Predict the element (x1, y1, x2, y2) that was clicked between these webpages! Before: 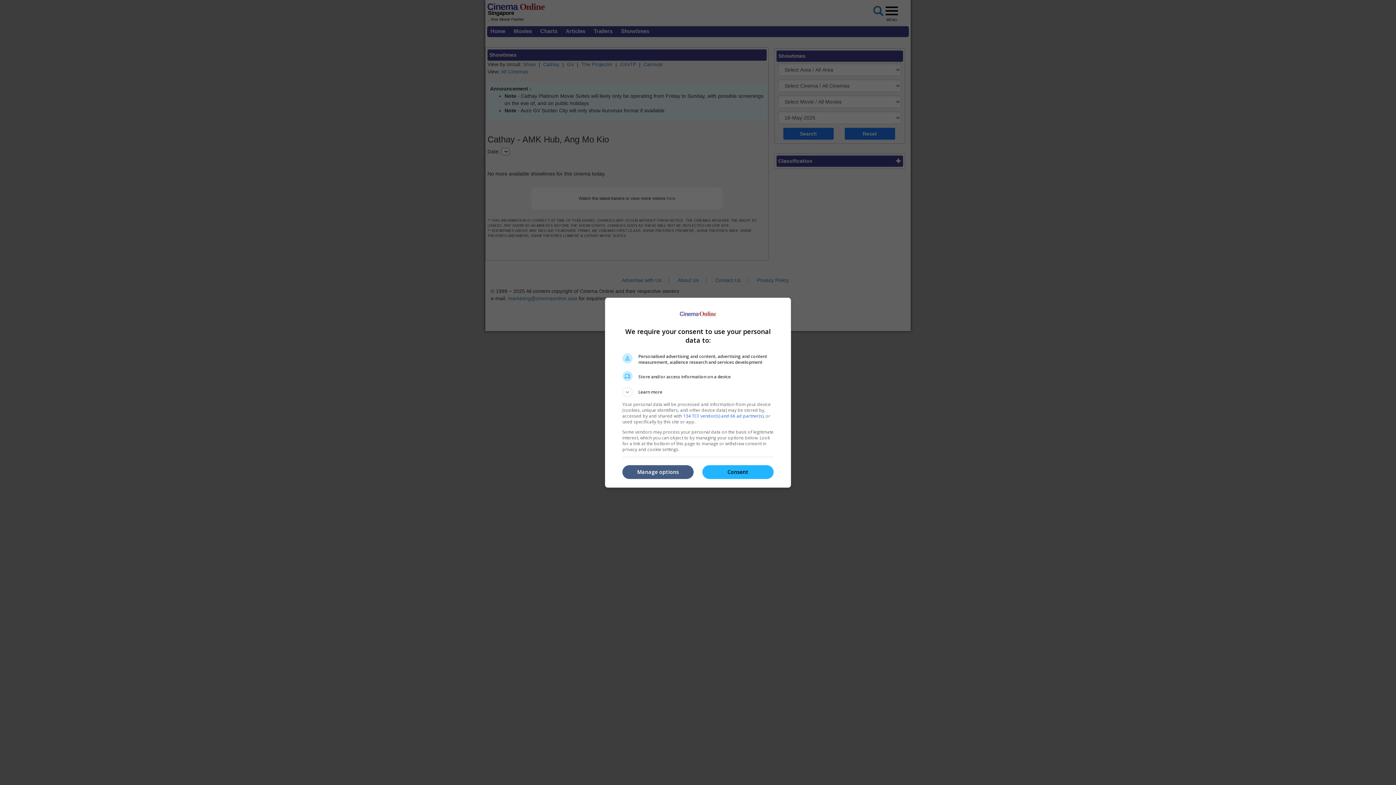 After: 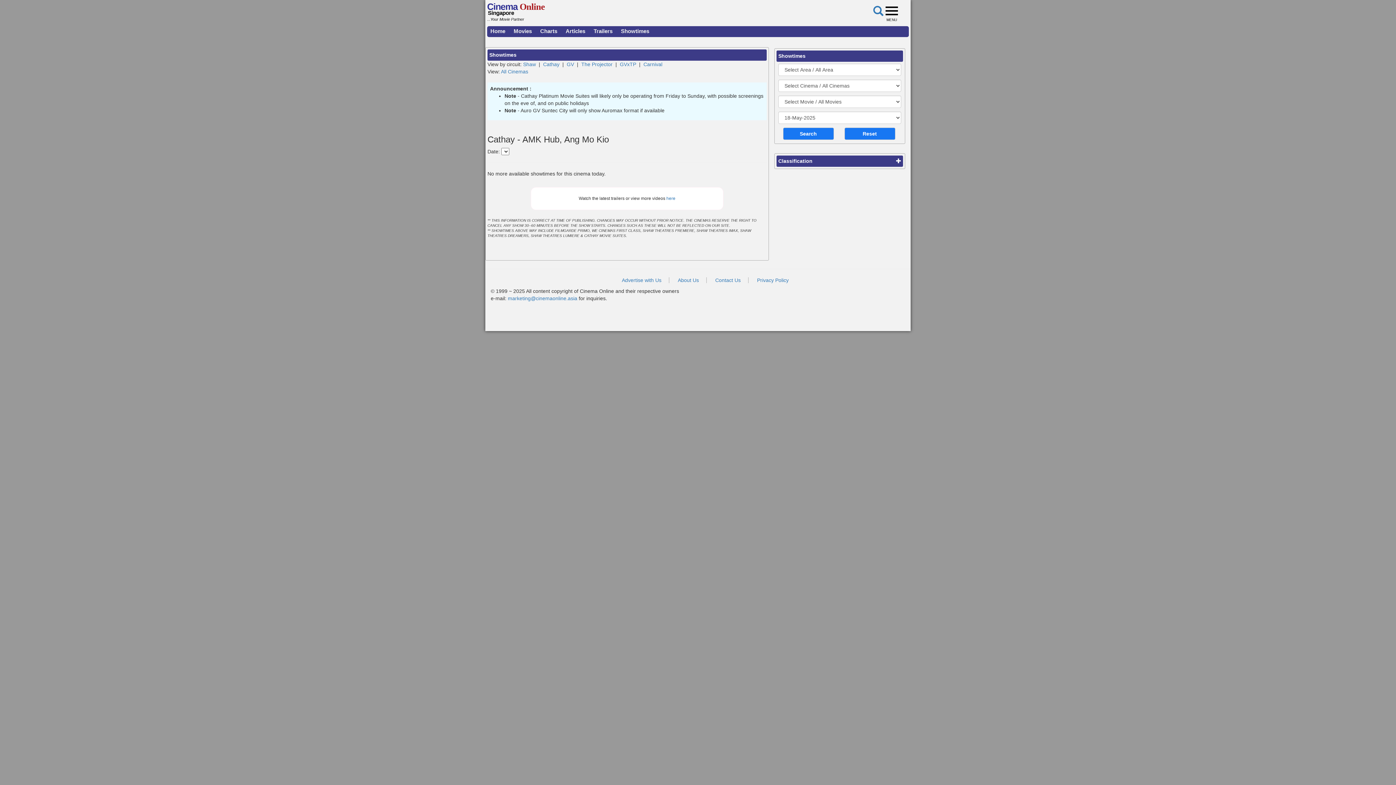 Action: label: Consent bbox: (702, 465, 773, 479)